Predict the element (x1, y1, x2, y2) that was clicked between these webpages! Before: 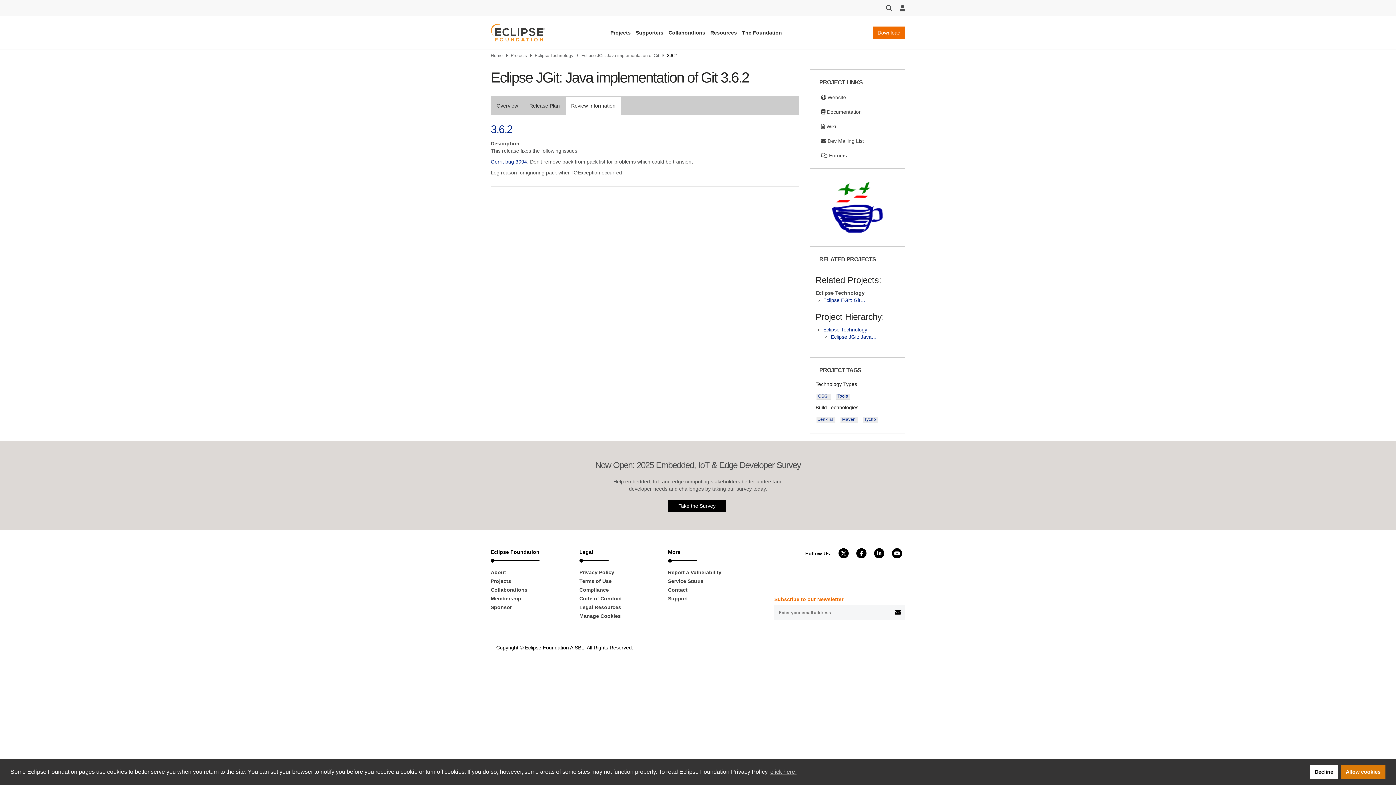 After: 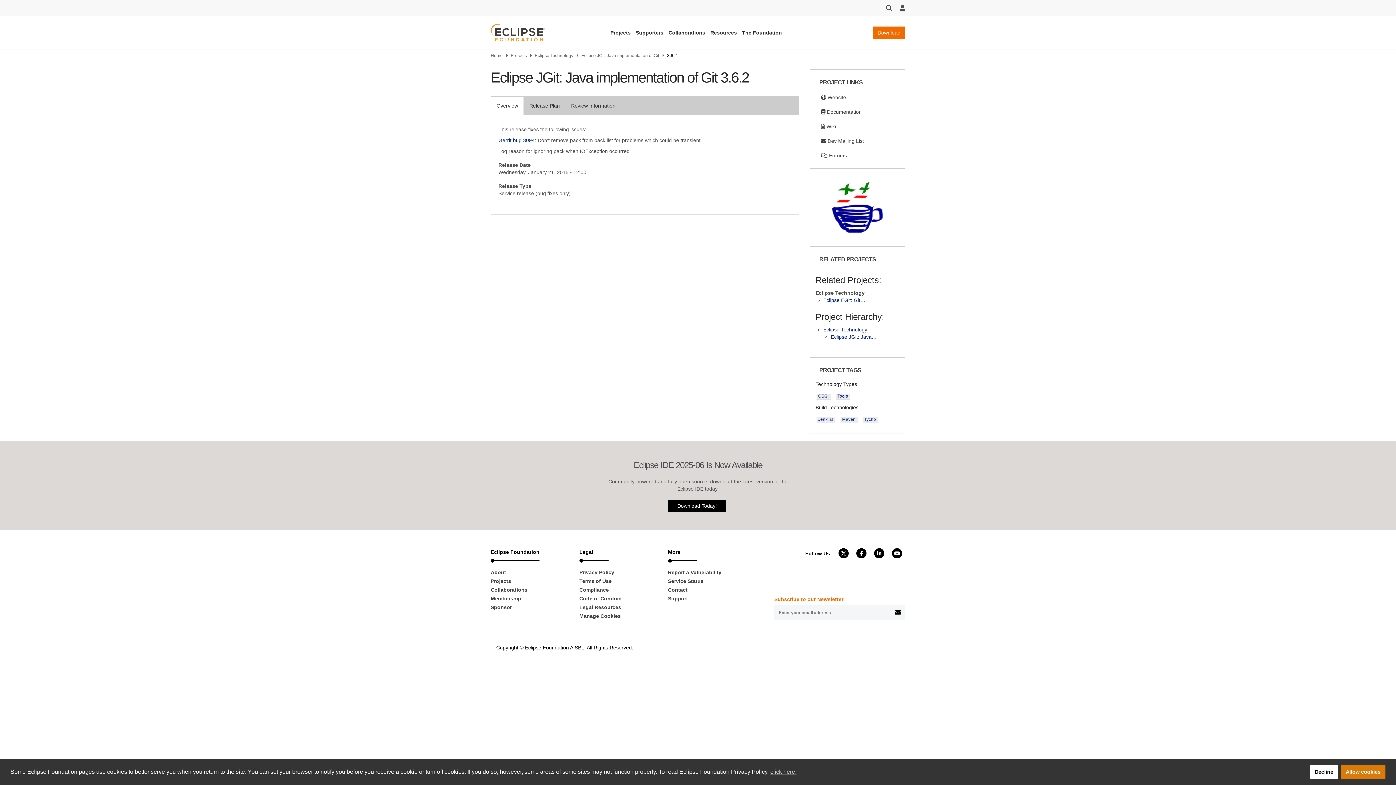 Action: label: 3.6.2 bbox: (490, 123, 512, 135)